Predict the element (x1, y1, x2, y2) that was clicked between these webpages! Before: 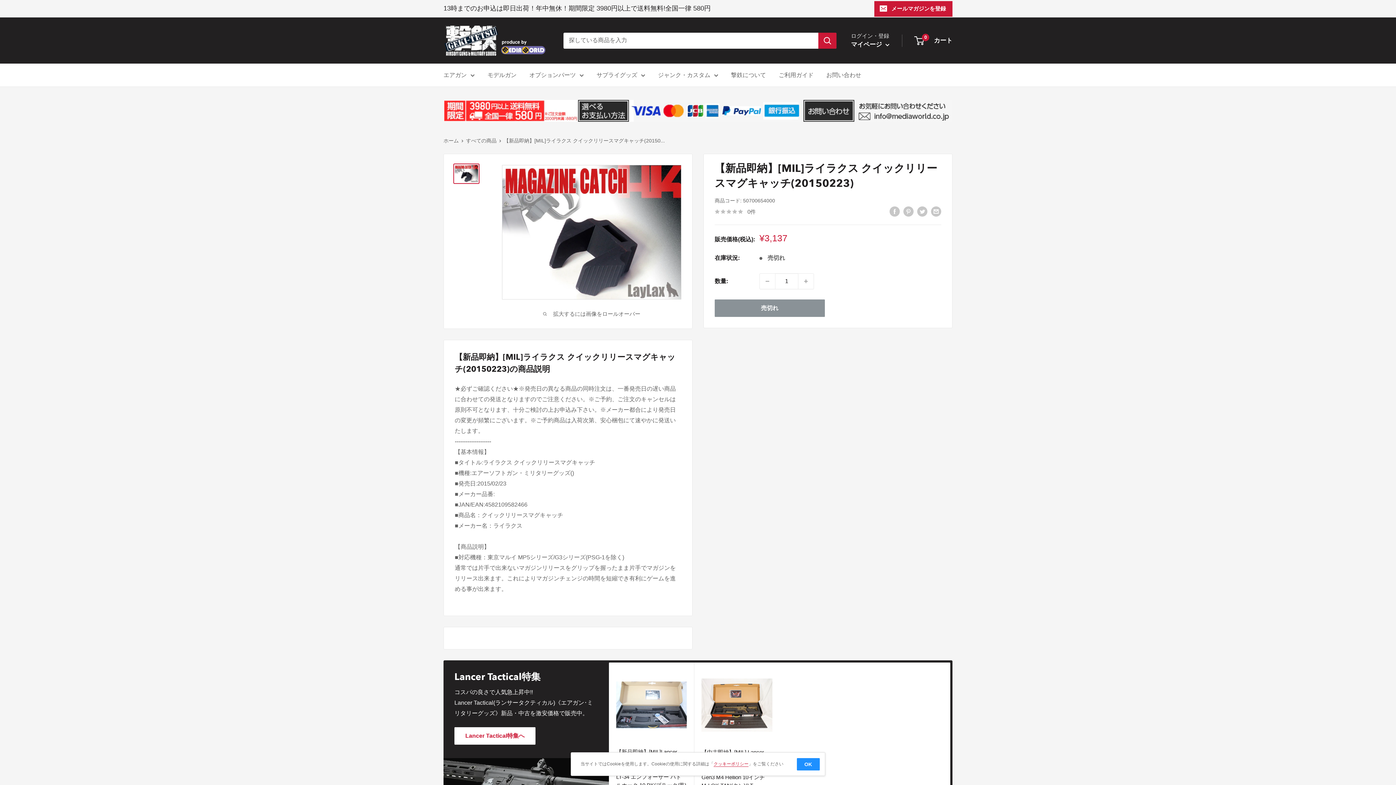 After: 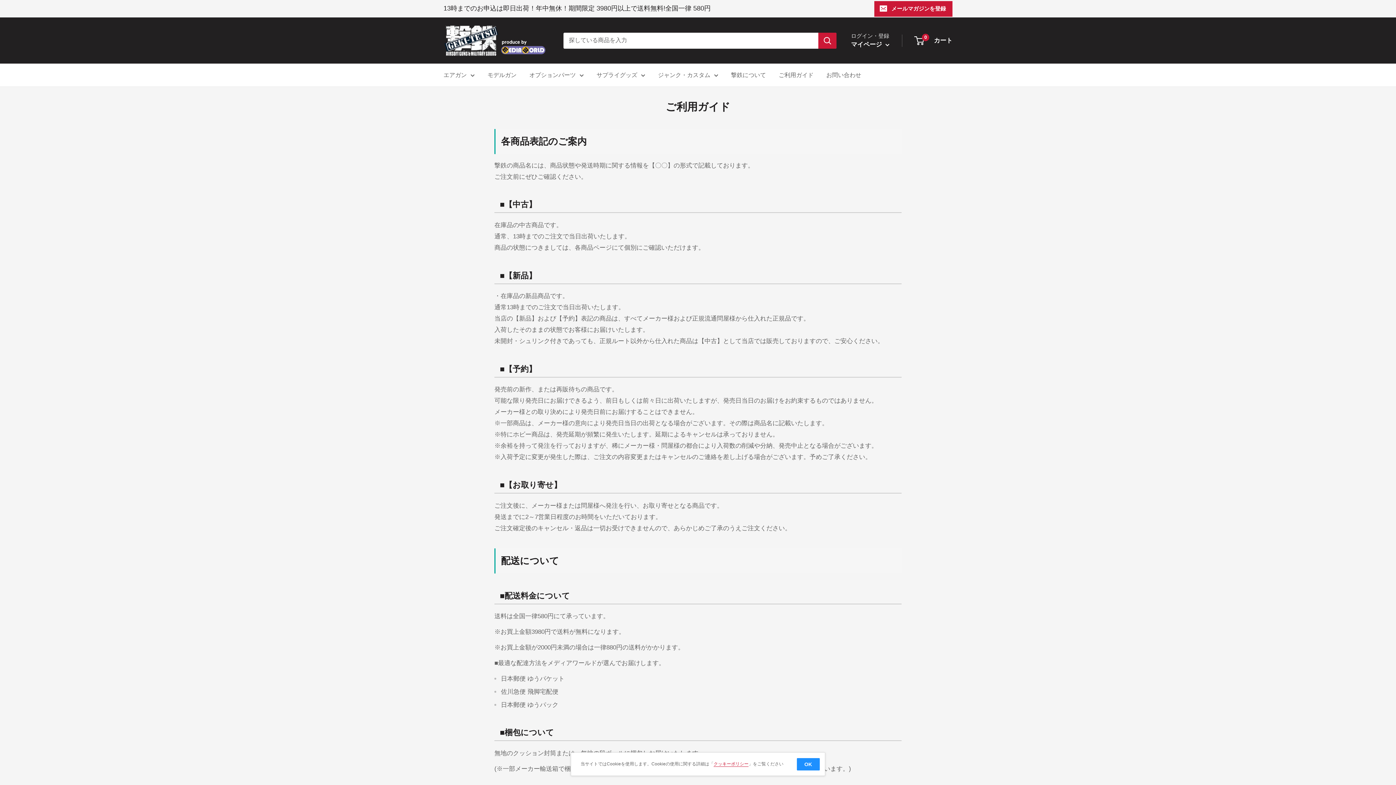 Action: label: ご利用ガイド bbox: (778, 69, 813, 80)